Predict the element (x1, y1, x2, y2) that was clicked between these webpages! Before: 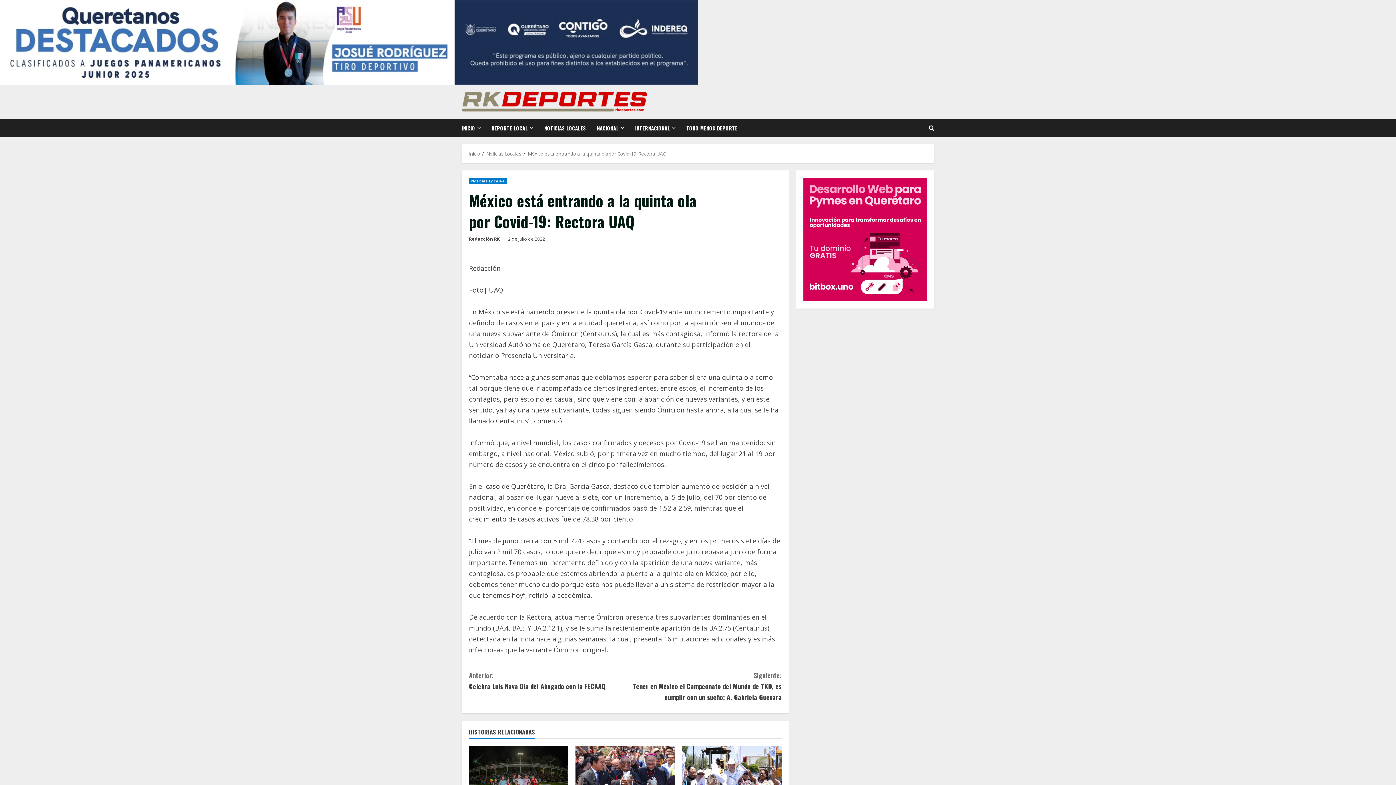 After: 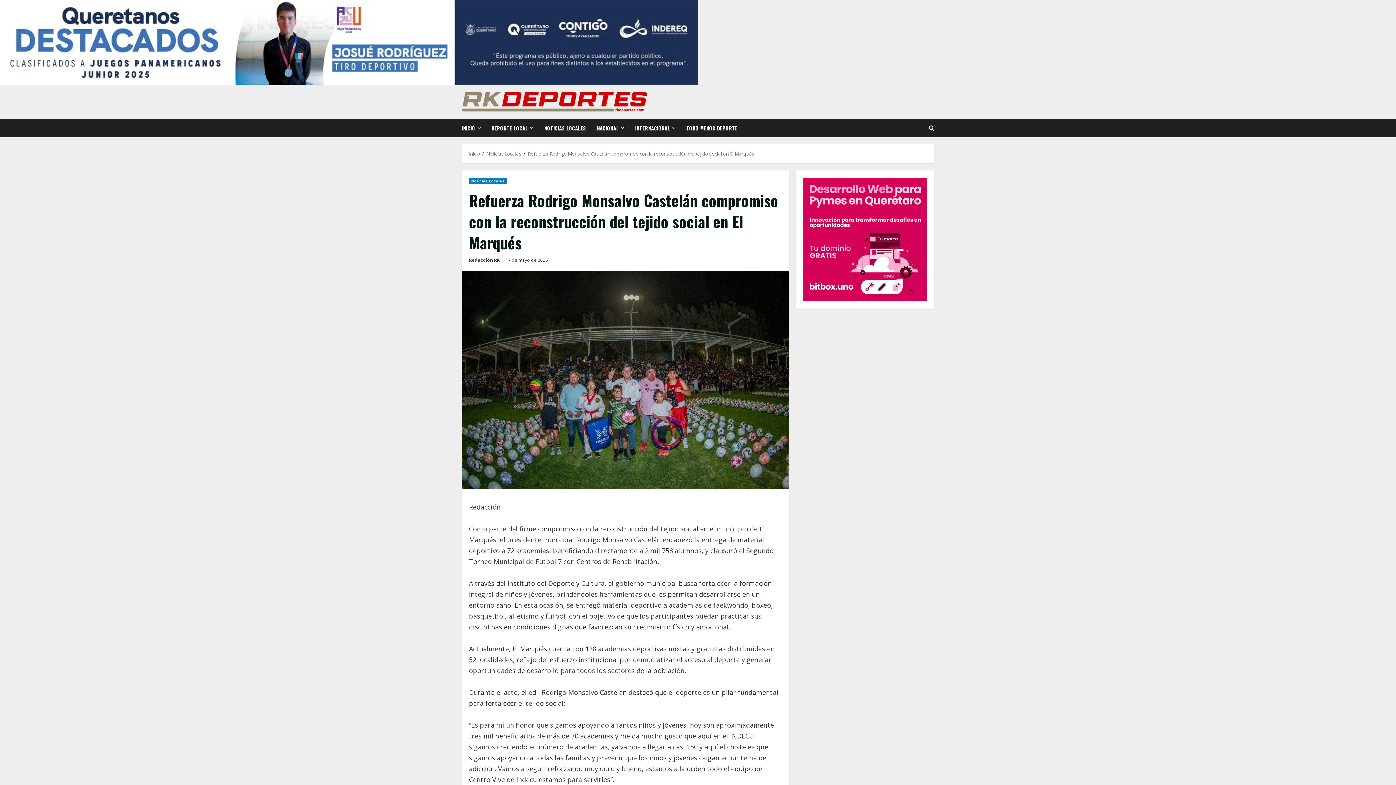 Action: bbox: (469, 746, 568, 812) label: Refuerza Rodrigo Monsalvo Castelán compromiso con la reconstrucción del tejido social en El Marqués